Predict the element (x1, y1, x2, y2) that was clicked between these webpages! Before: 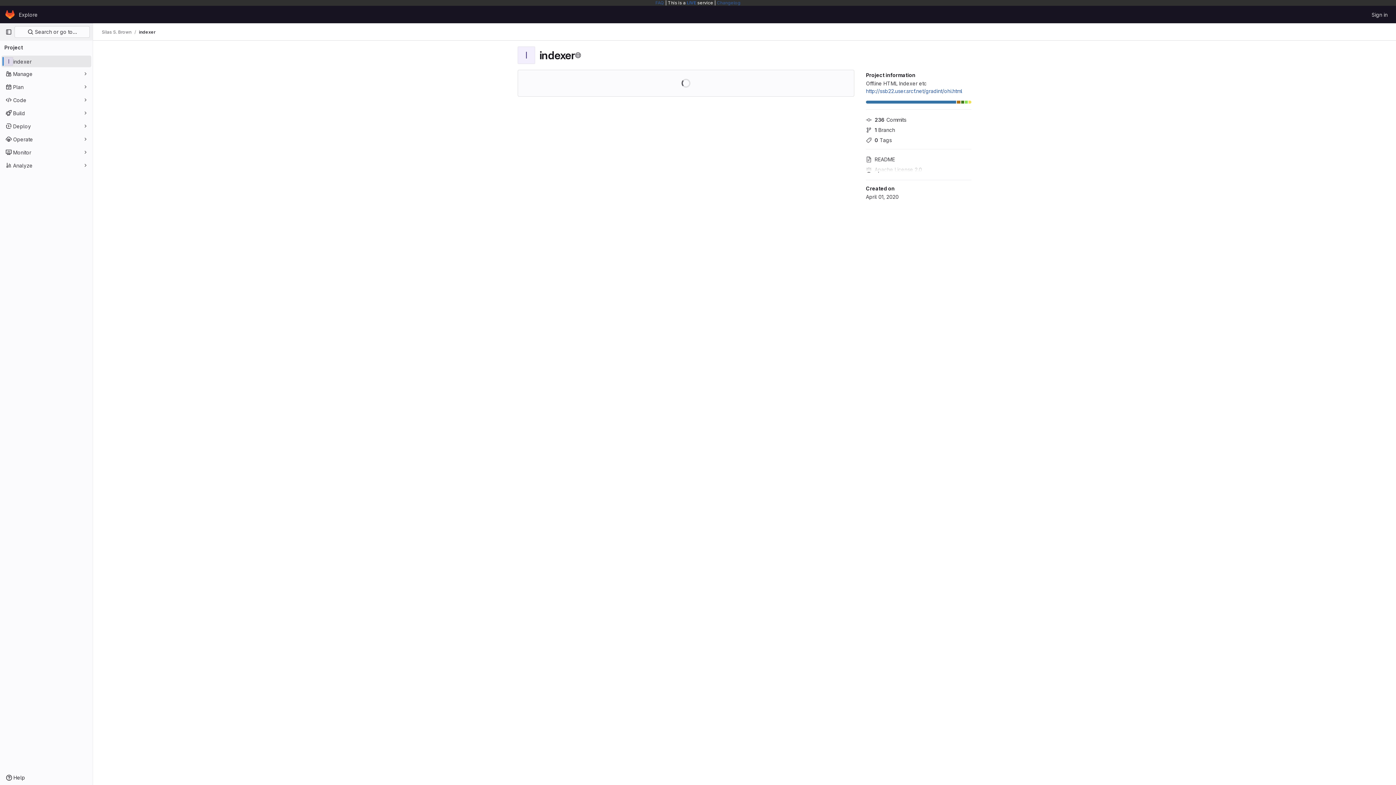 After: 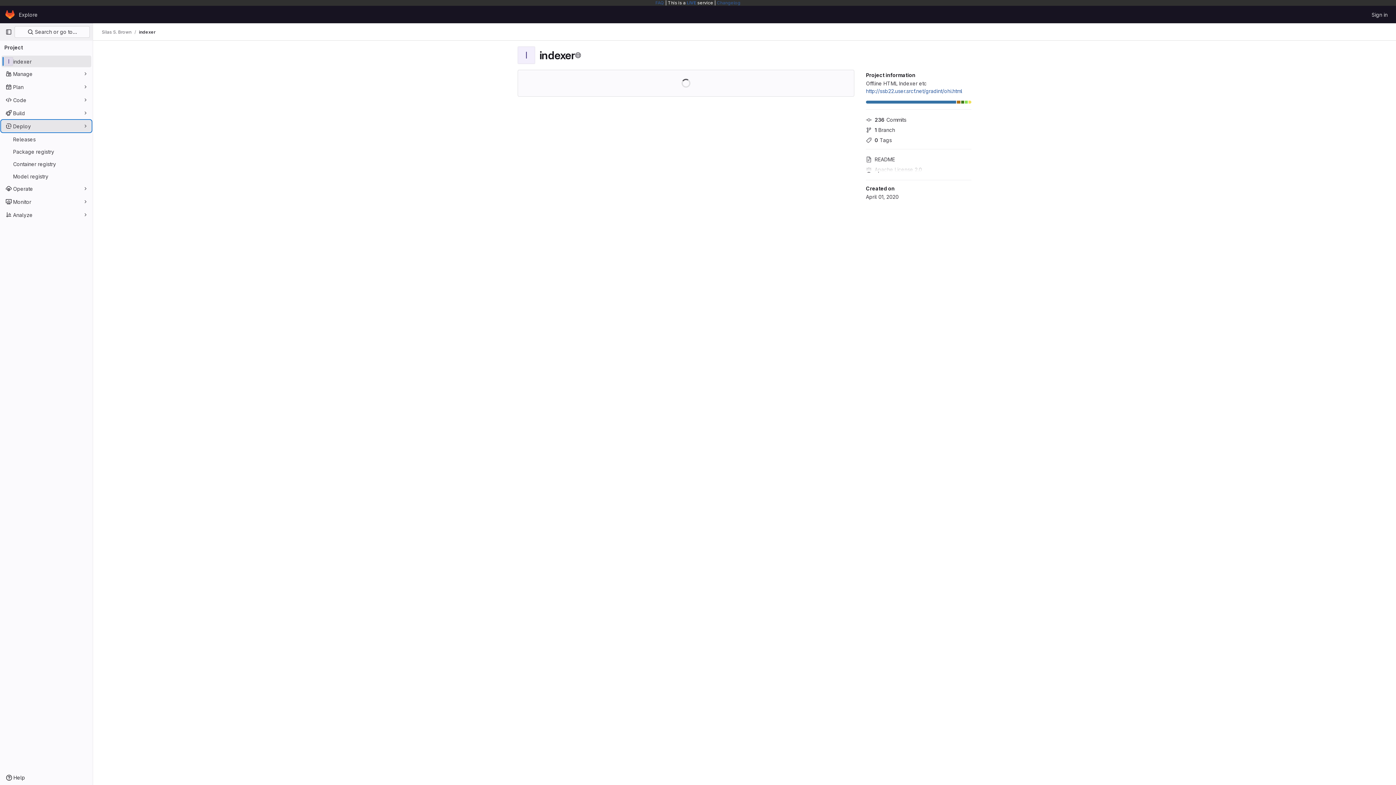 Action: label: Deploy bbox: (1, 120, 91, 132)